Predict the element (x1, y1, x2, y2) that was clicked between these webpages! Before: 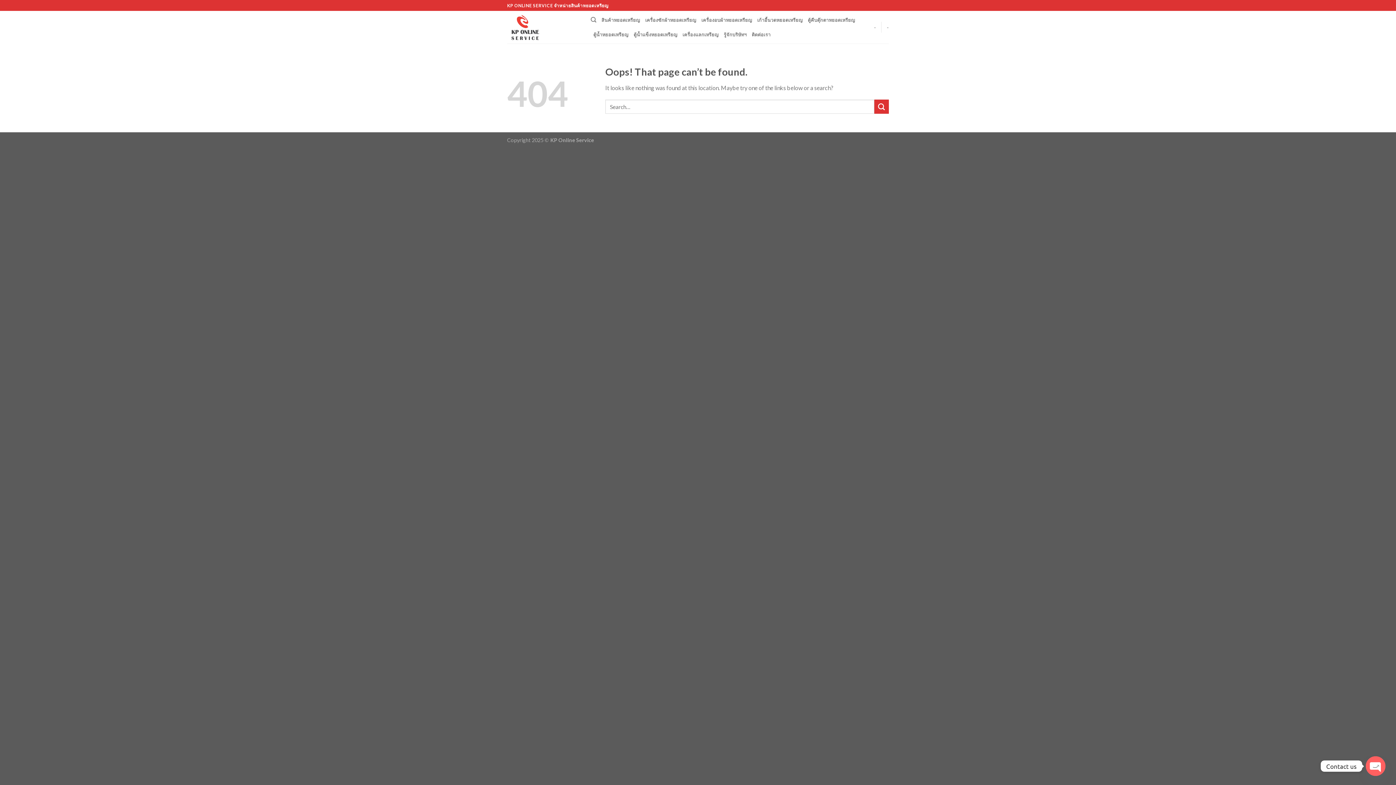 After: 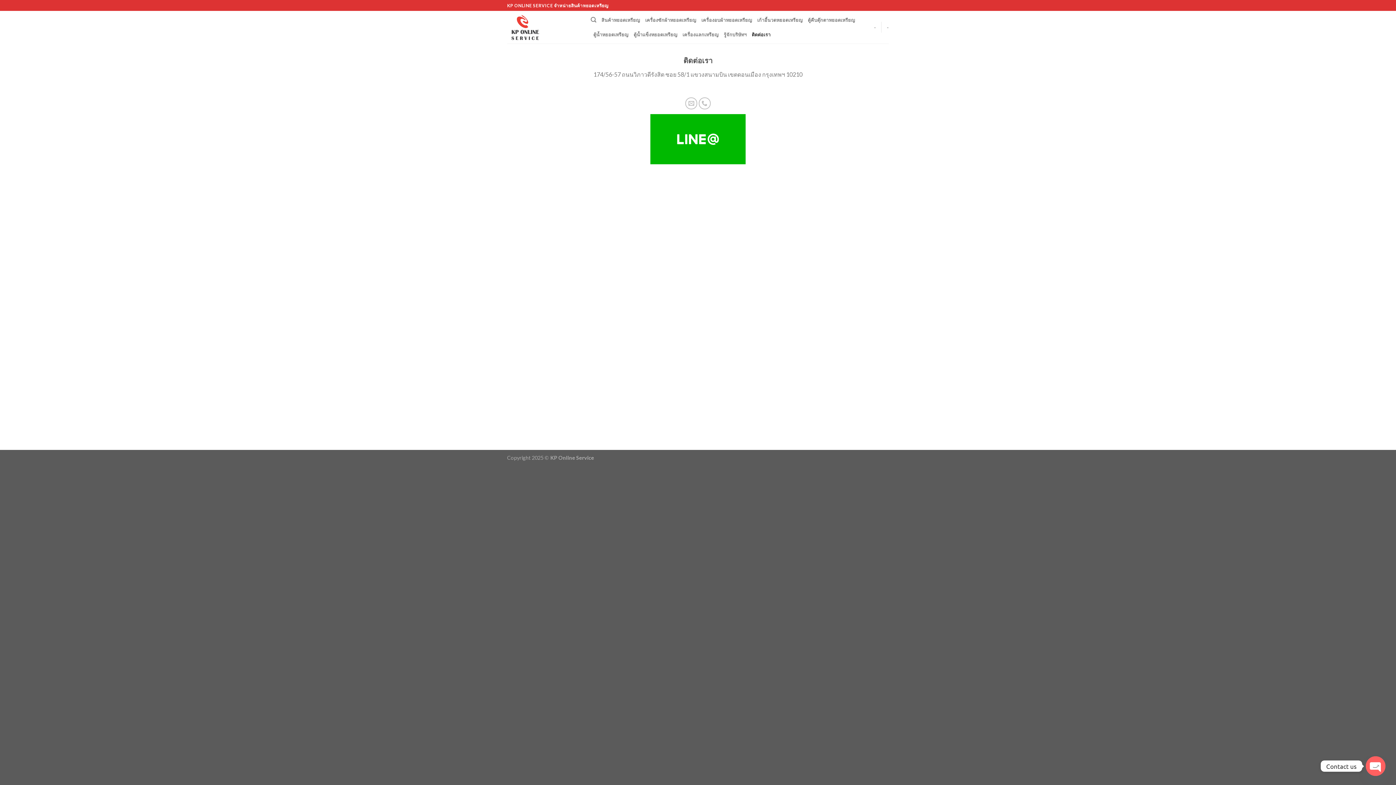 Action: label: ติดต่อเรา bbox: (751, 27, 770, 41)